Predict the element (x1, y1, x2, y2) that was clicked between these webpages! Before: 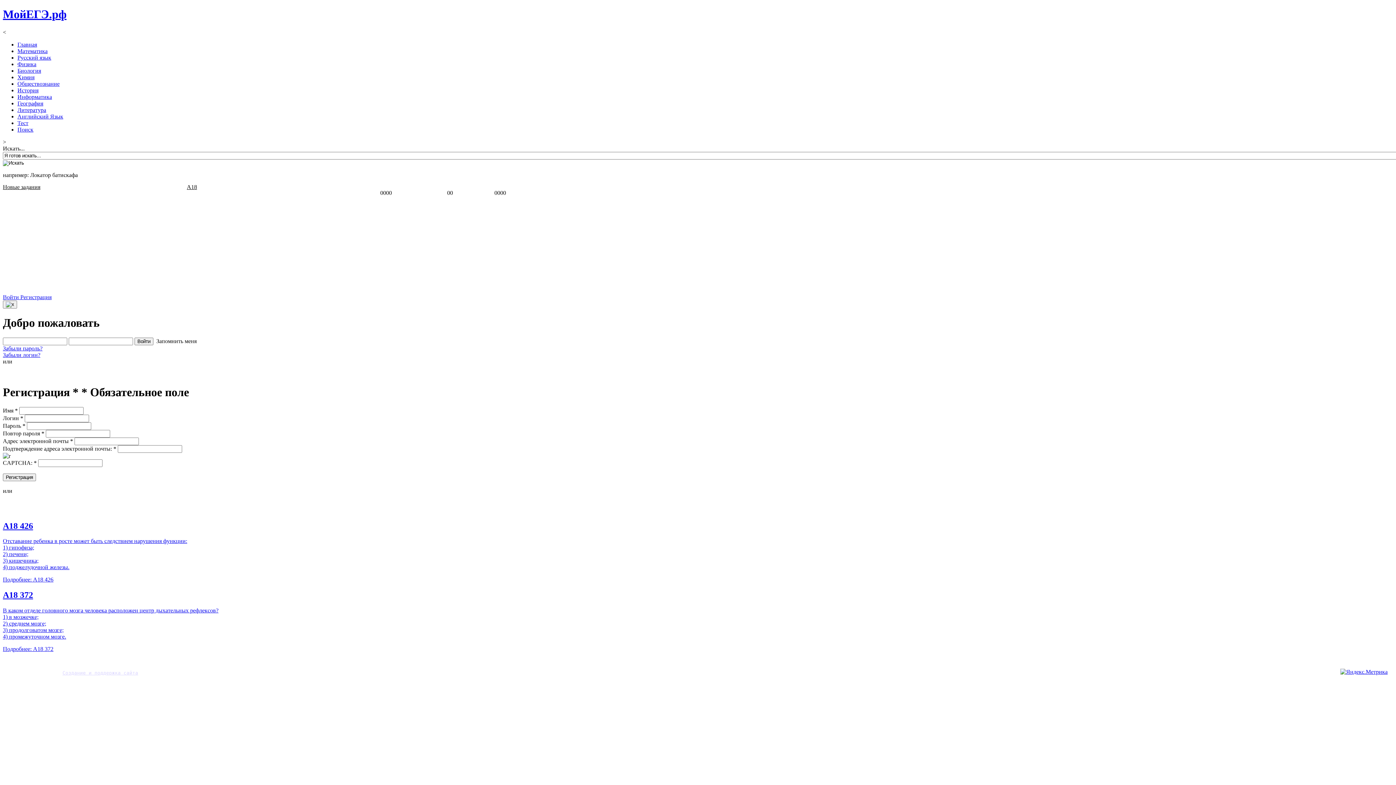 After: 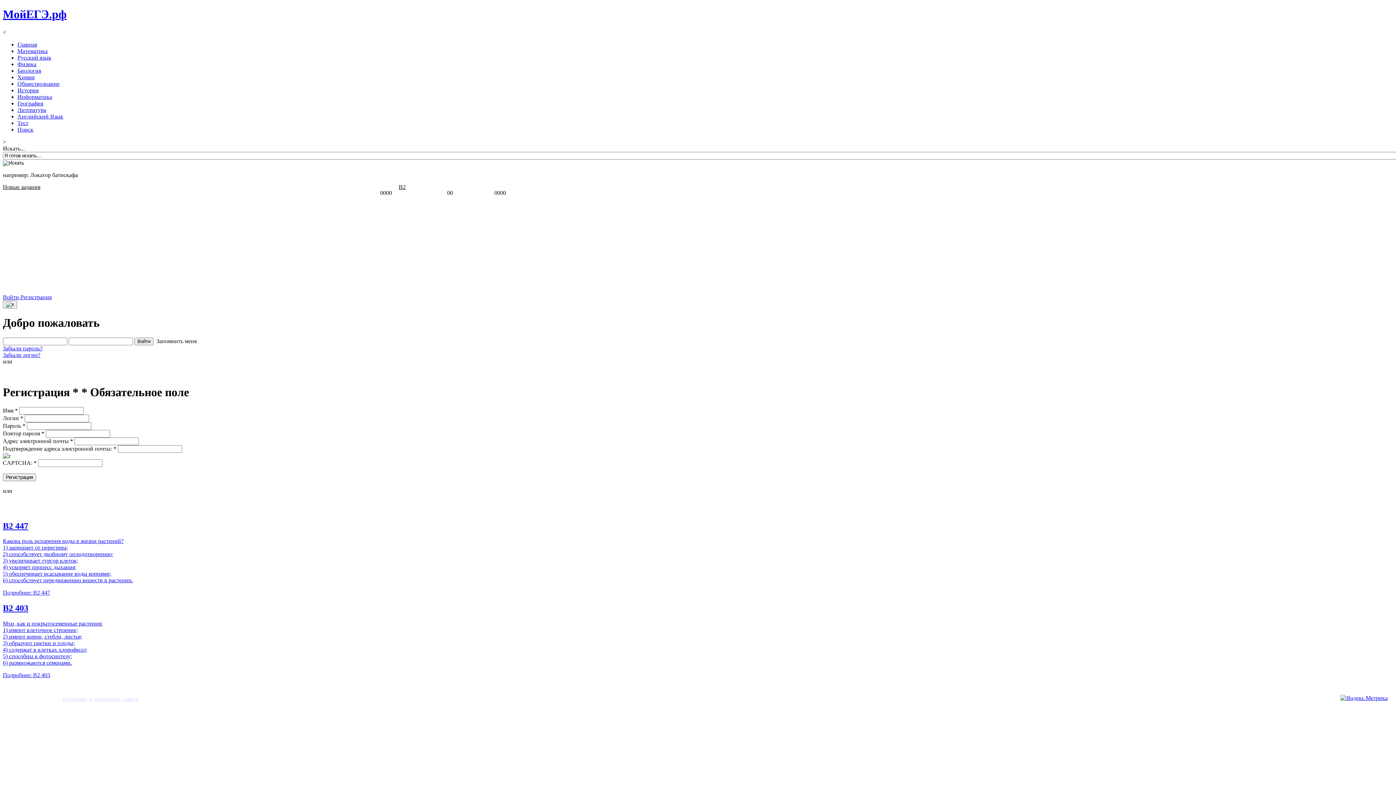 Action: label: B2 bbox: (398, 183, 405, 190)